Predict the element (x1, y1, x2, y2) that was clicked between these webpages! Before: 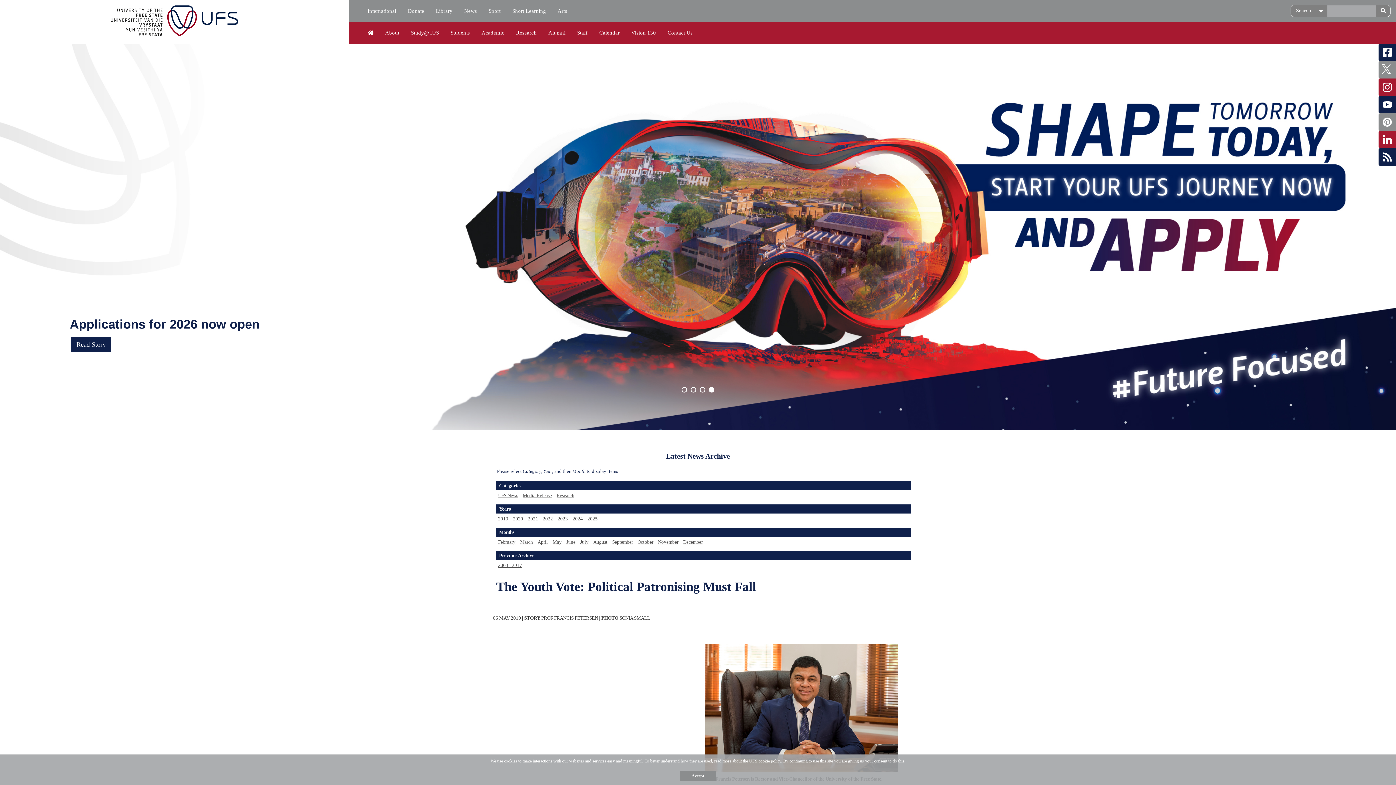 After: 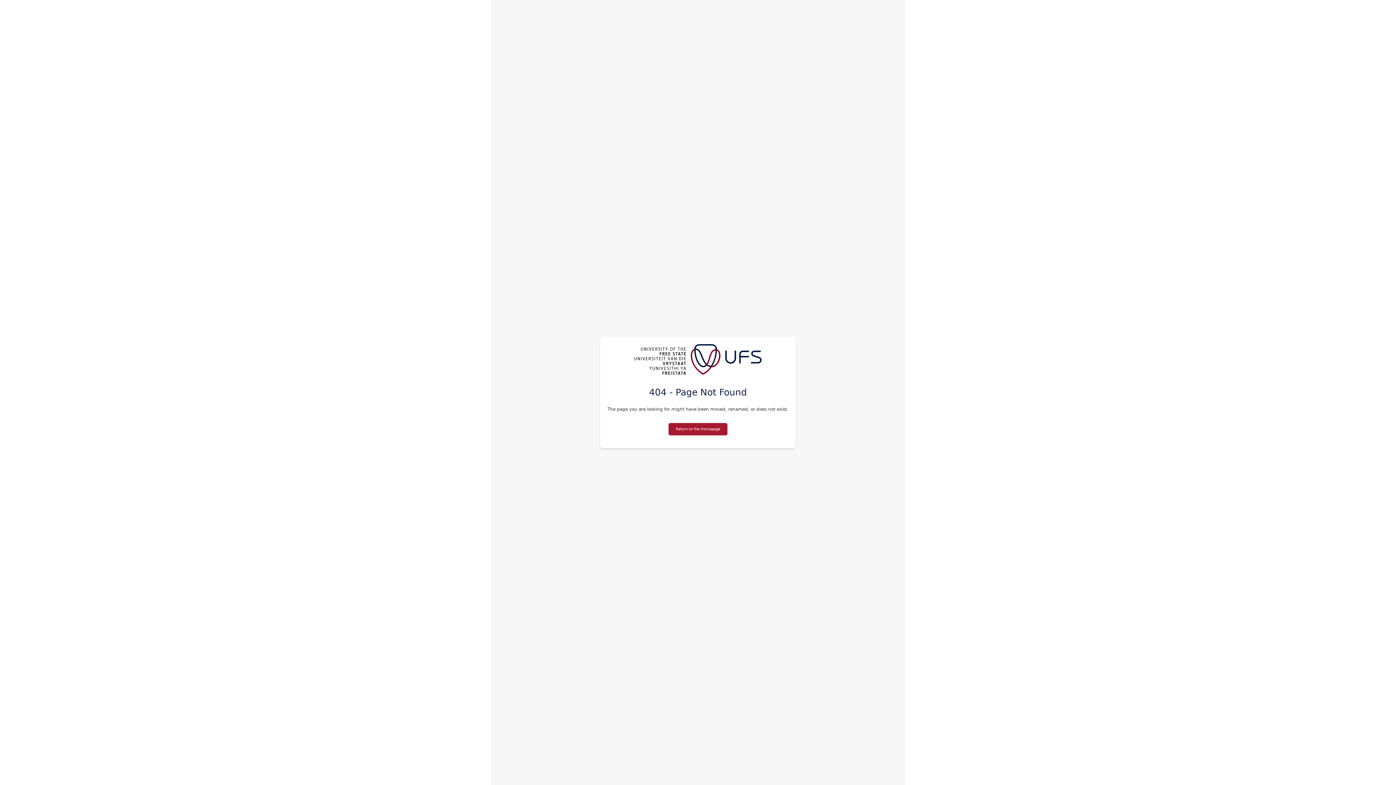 Action: bbox: (625, 24, 662, 41) label: Vision 130